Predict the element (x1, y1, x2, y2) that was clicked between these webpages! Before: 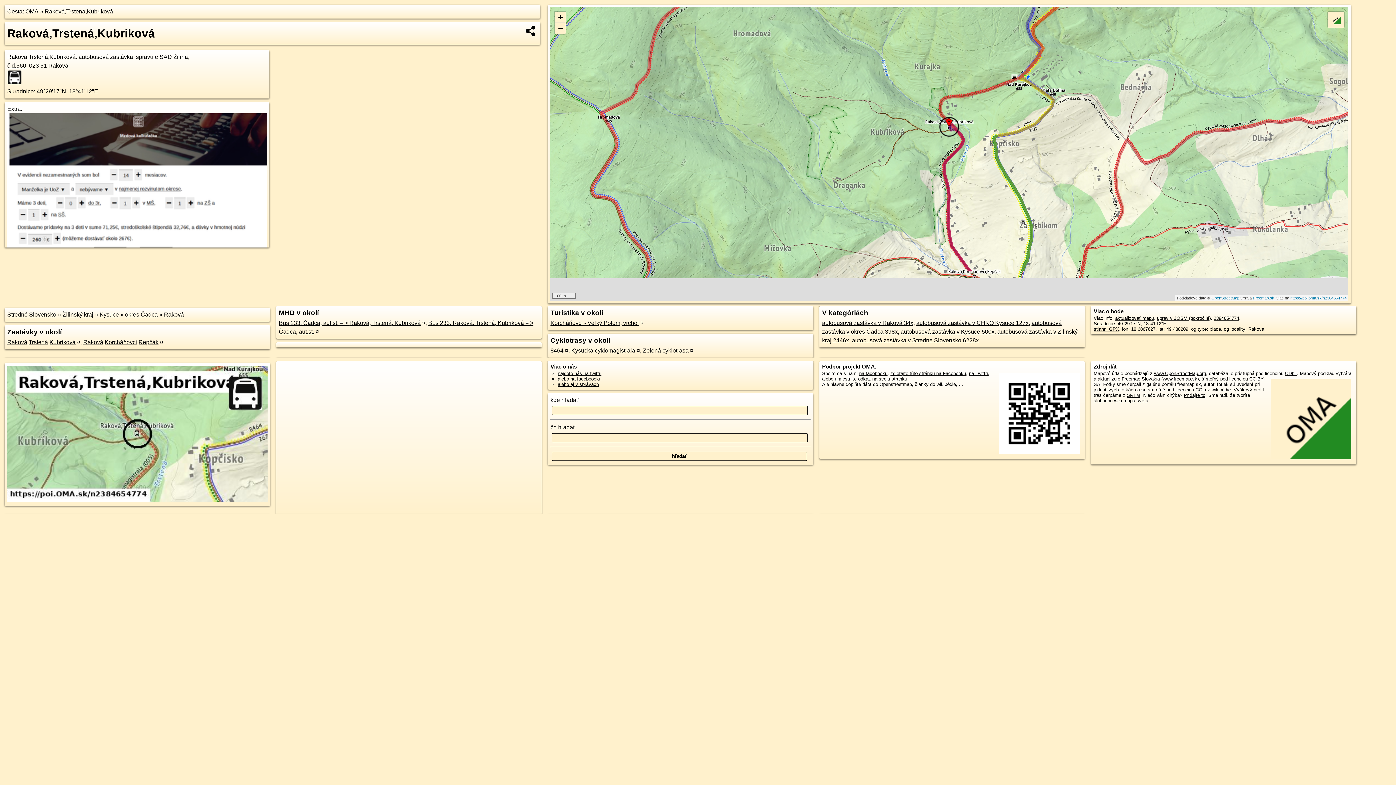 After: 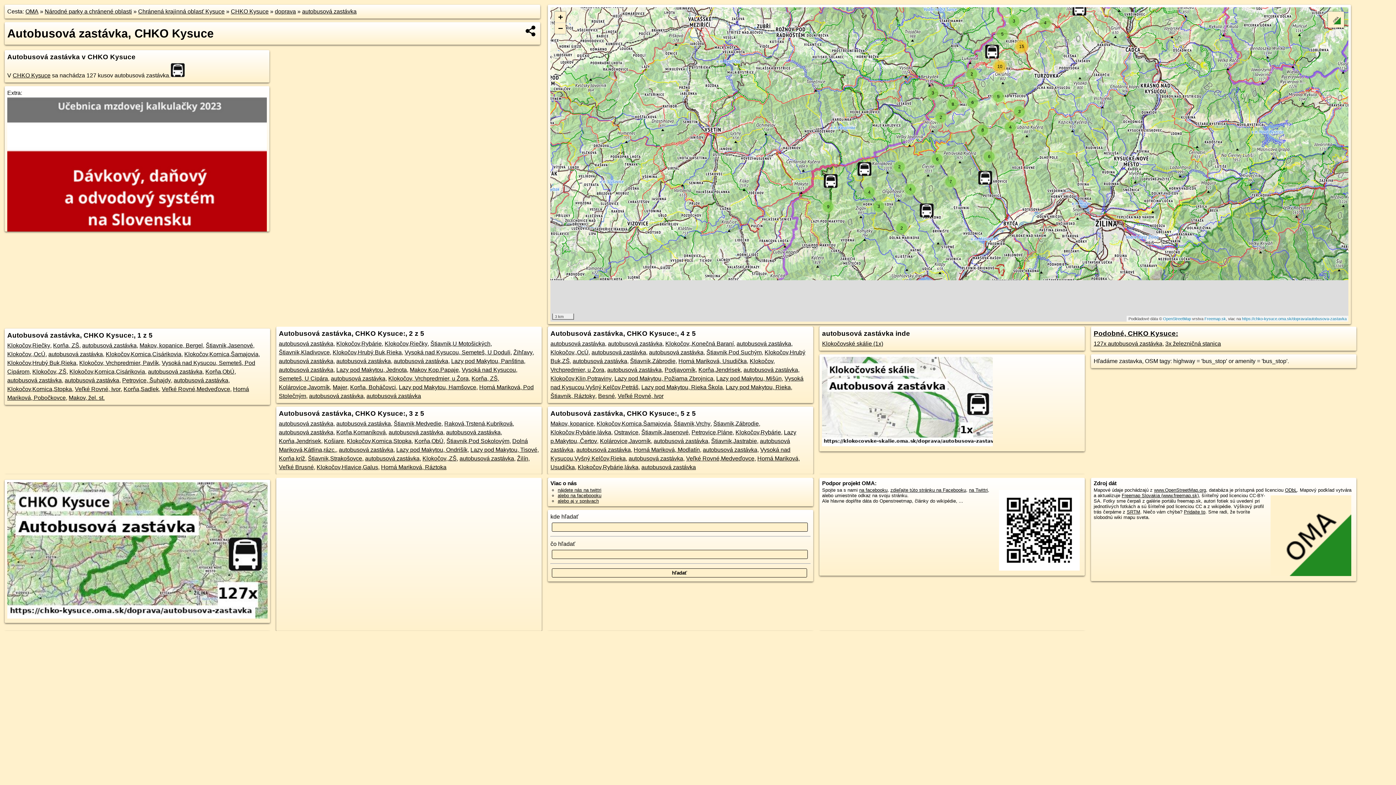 Action: label: autobusová zastávka v CHKO Kysuce 127x bbox: (916, 320, 1028, 326)